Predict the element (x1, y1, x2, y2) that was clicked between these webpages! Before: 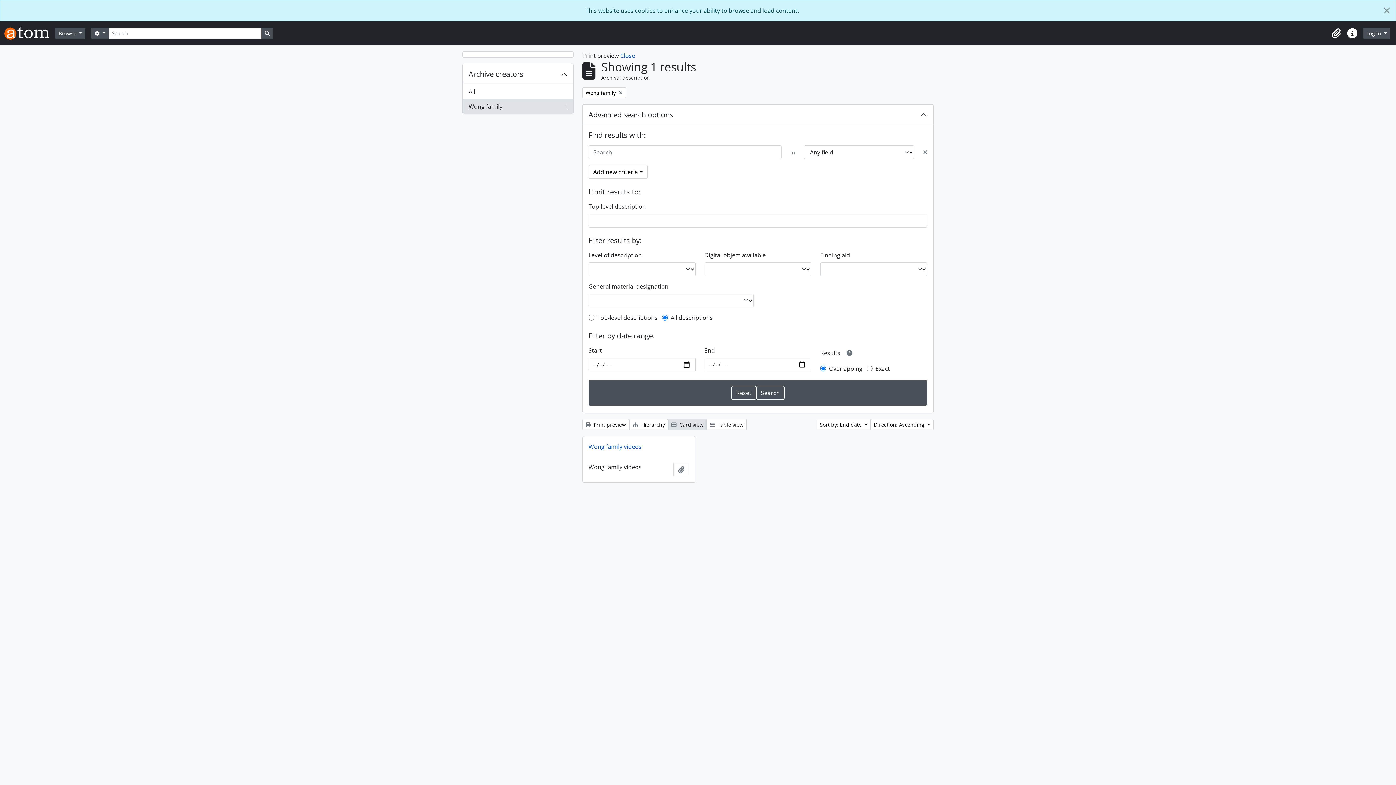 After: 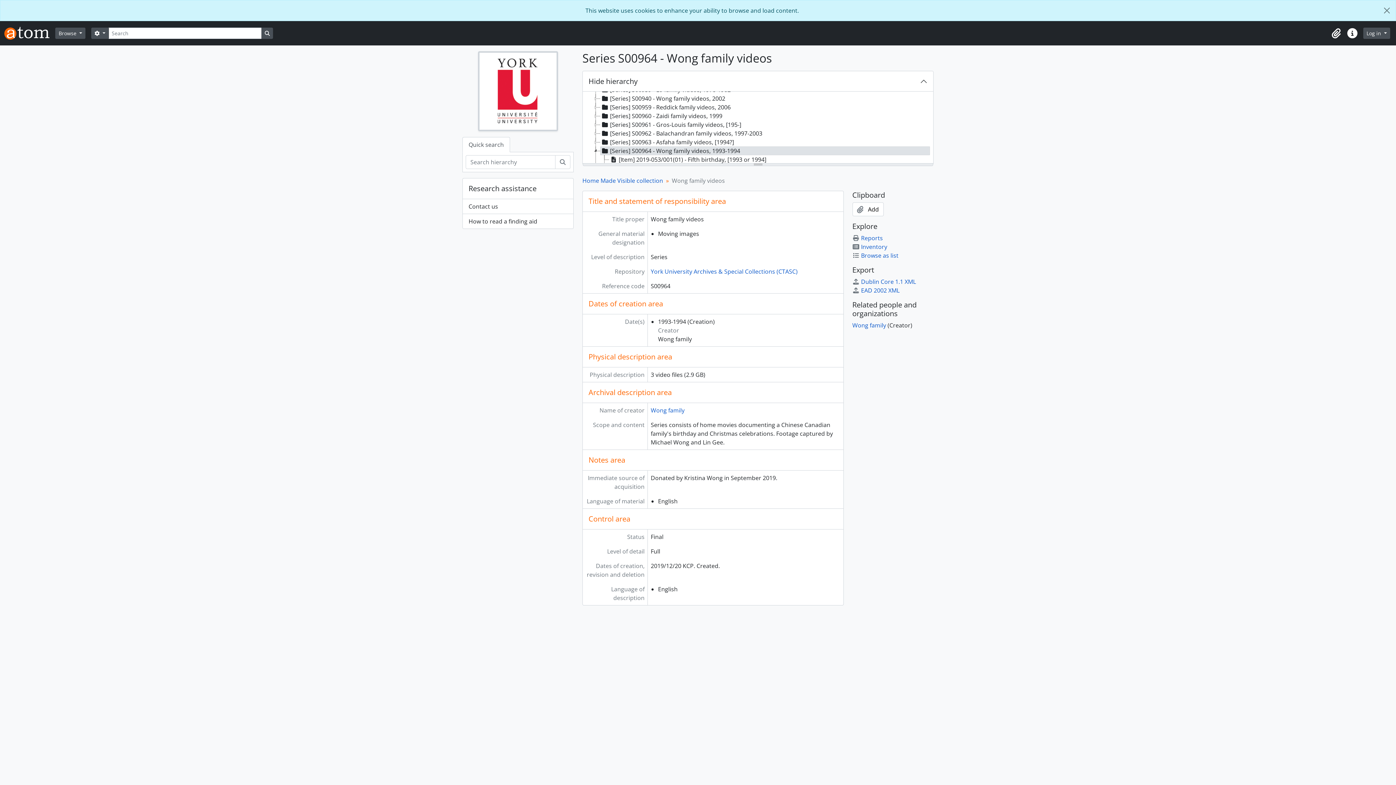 Action: label: Wong family videos bbox: (582, 436, 695, 457)